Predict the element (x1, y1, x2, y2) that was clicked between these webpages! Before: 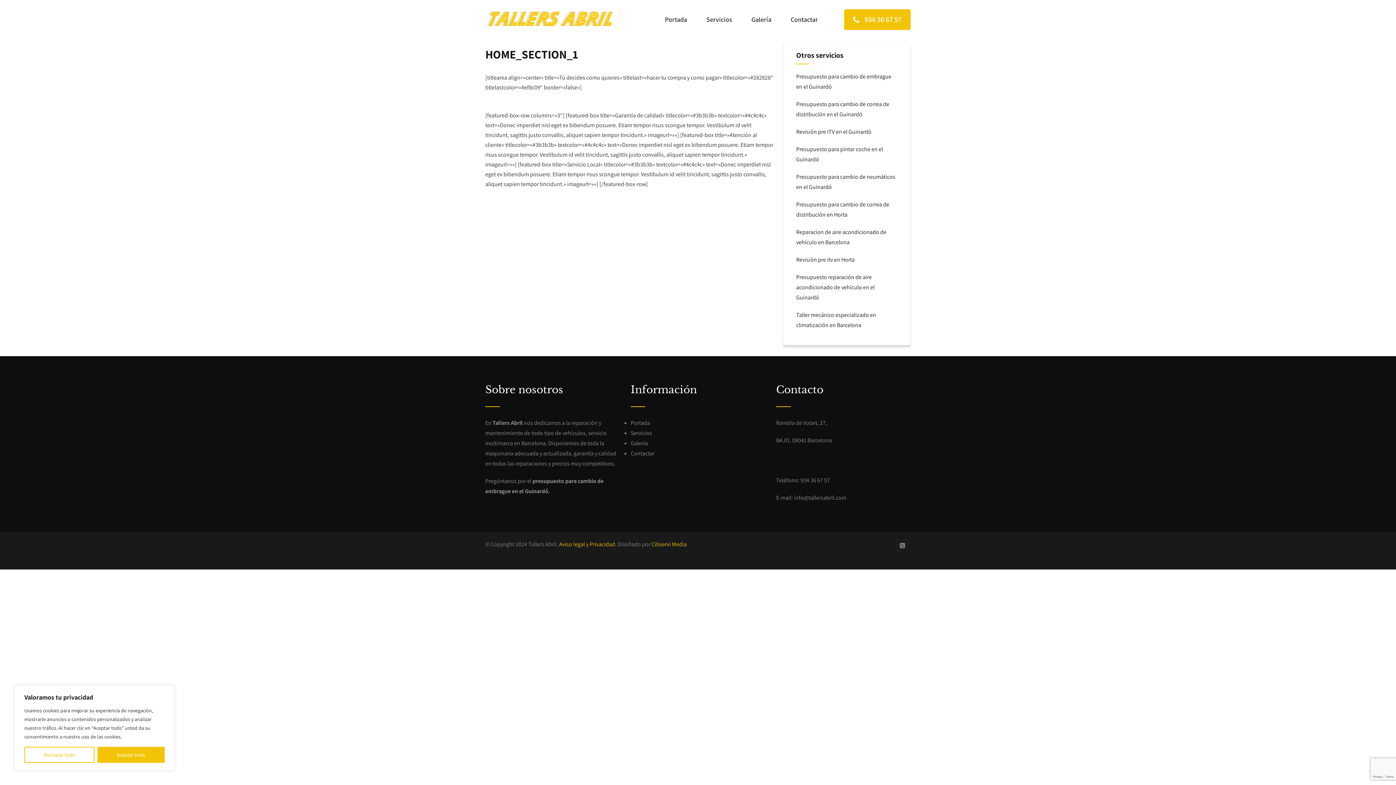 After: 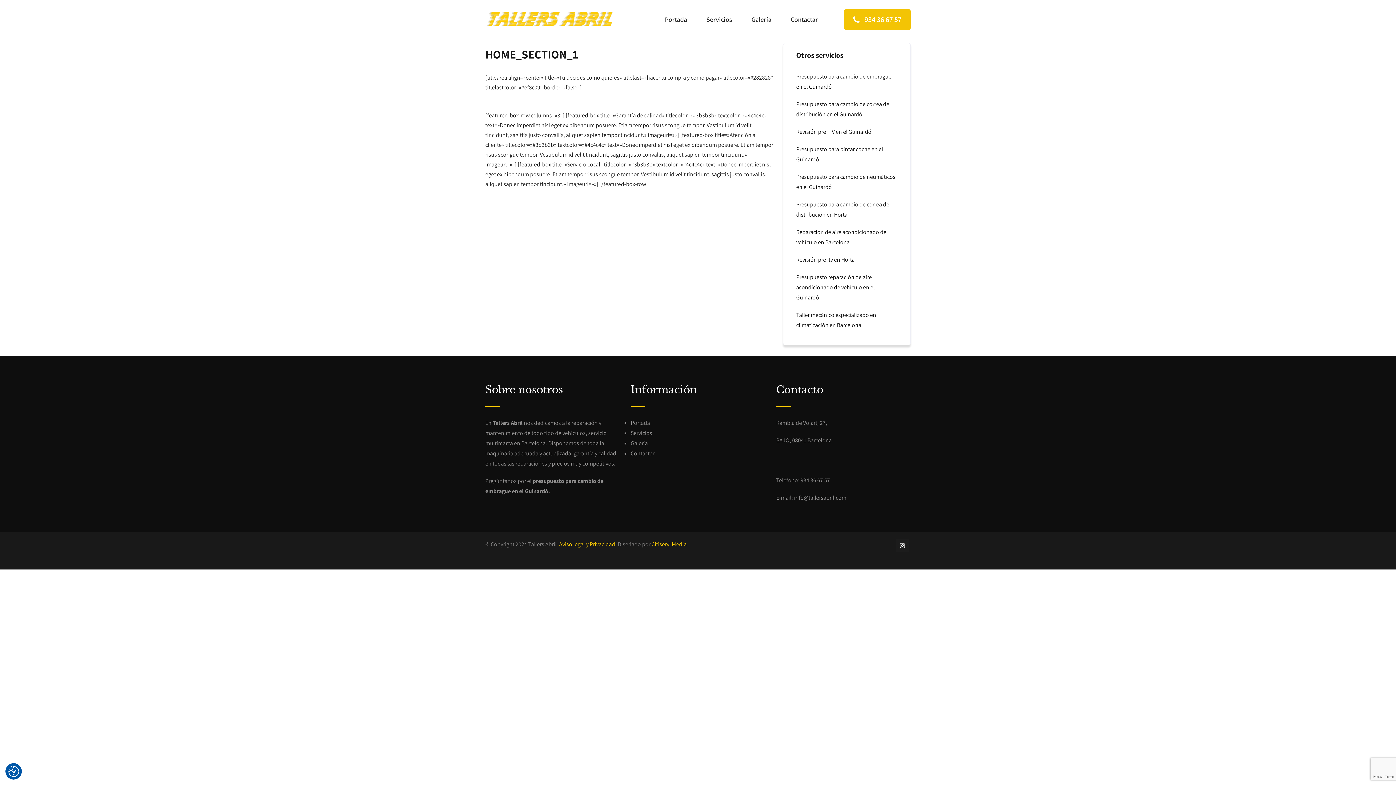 Action: label: [cky_accept_text] bbox: (97, 747, 164, 763)